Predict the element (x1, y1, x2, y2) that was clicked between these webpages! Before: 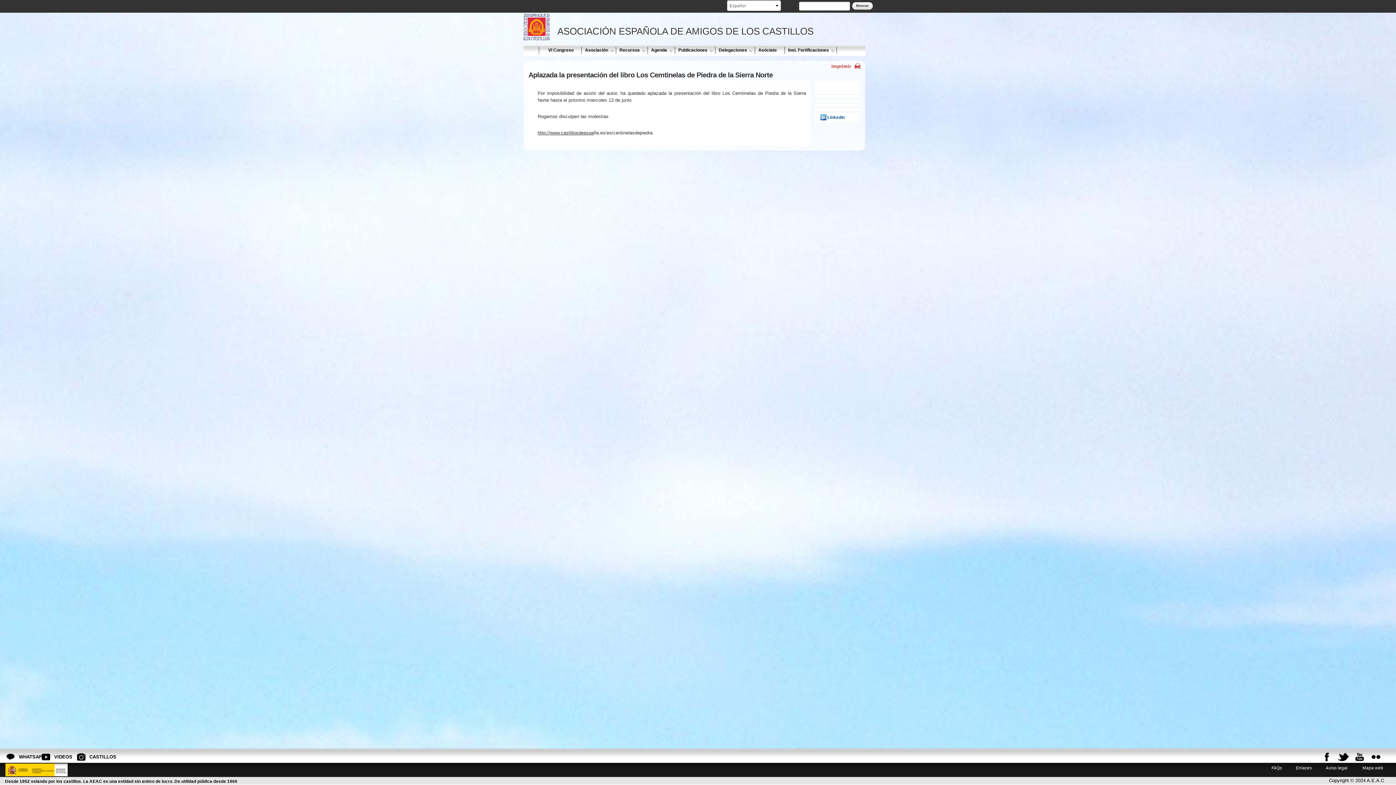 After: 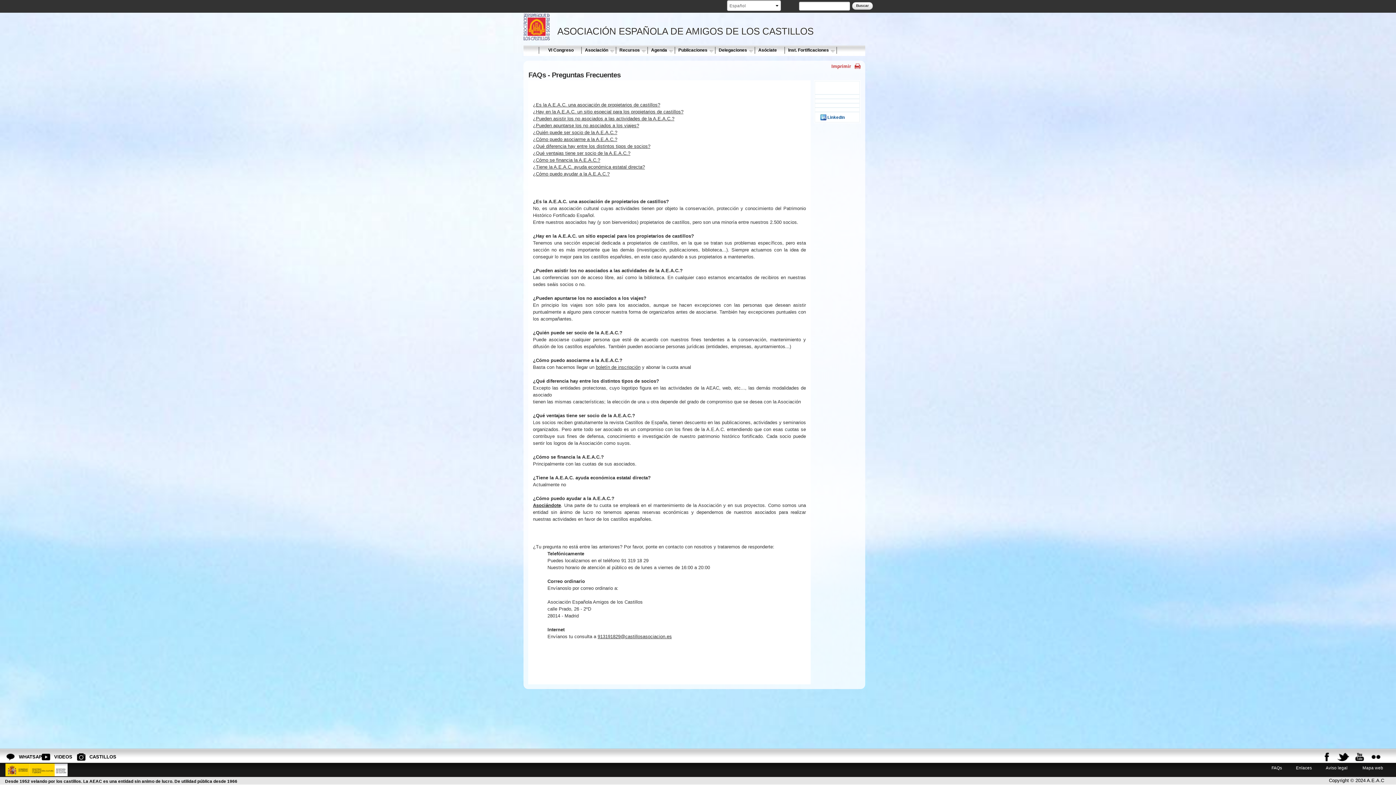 Action: label: FAQs bbox: (1271, 765, 1282, 770)